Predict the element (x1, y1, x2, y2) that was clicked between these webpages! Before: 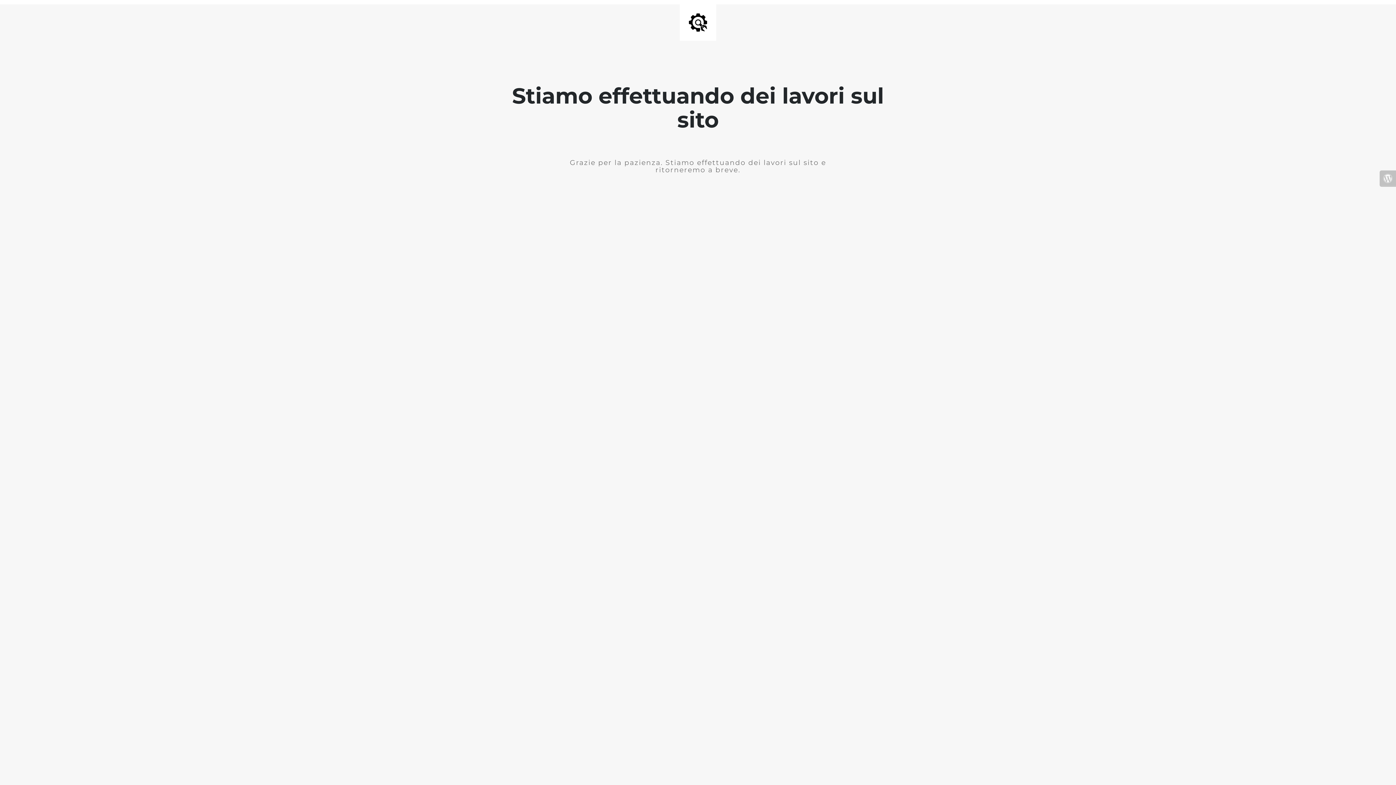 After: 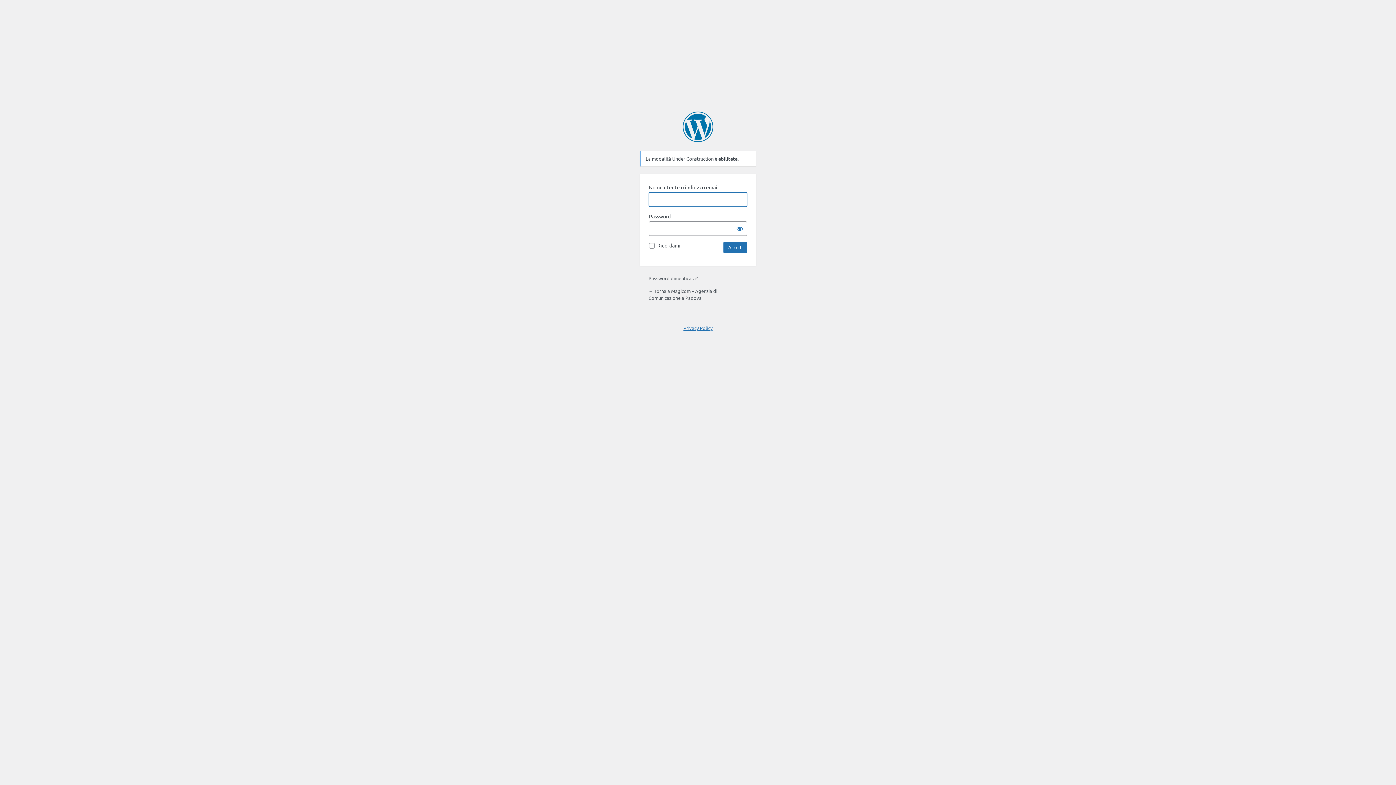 Action: bbox: (1380, 170, 1396, 186)